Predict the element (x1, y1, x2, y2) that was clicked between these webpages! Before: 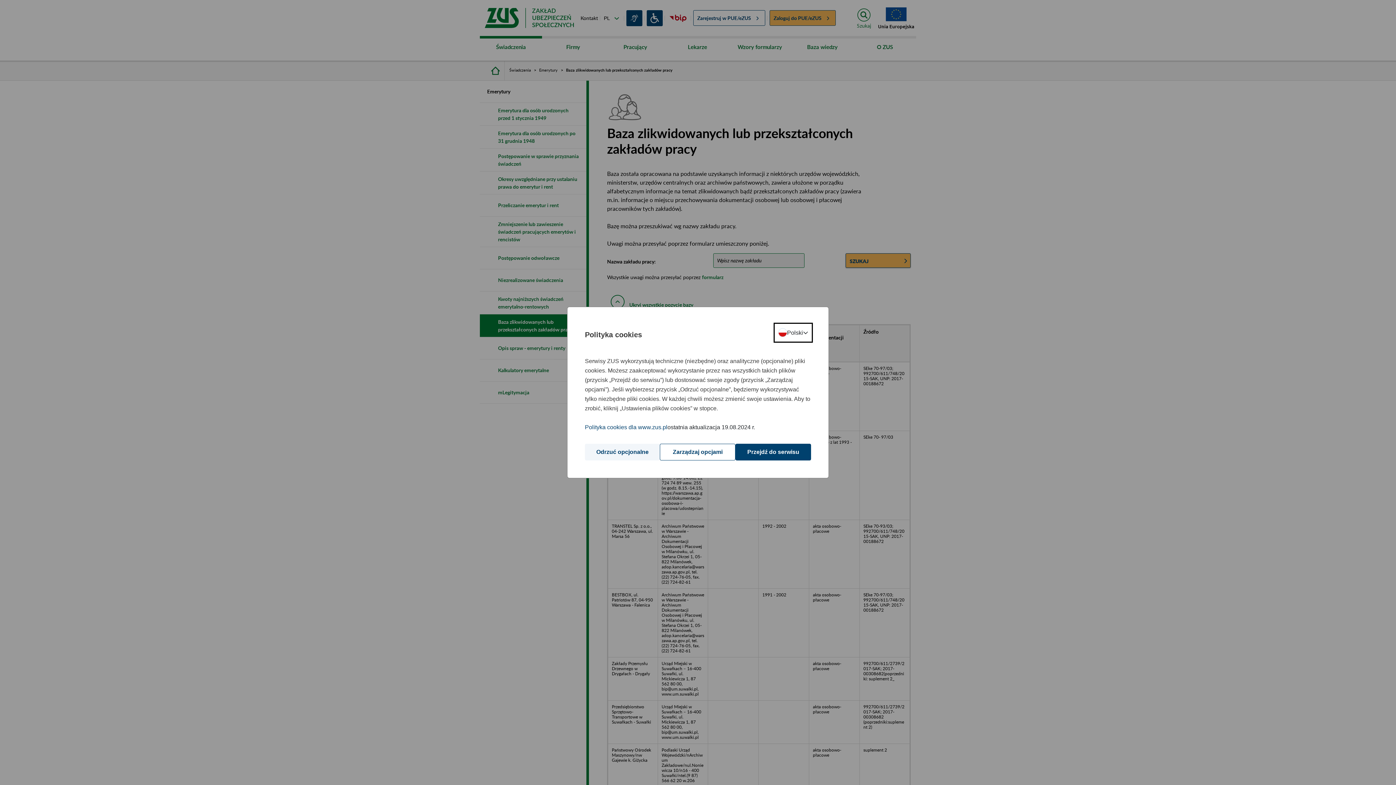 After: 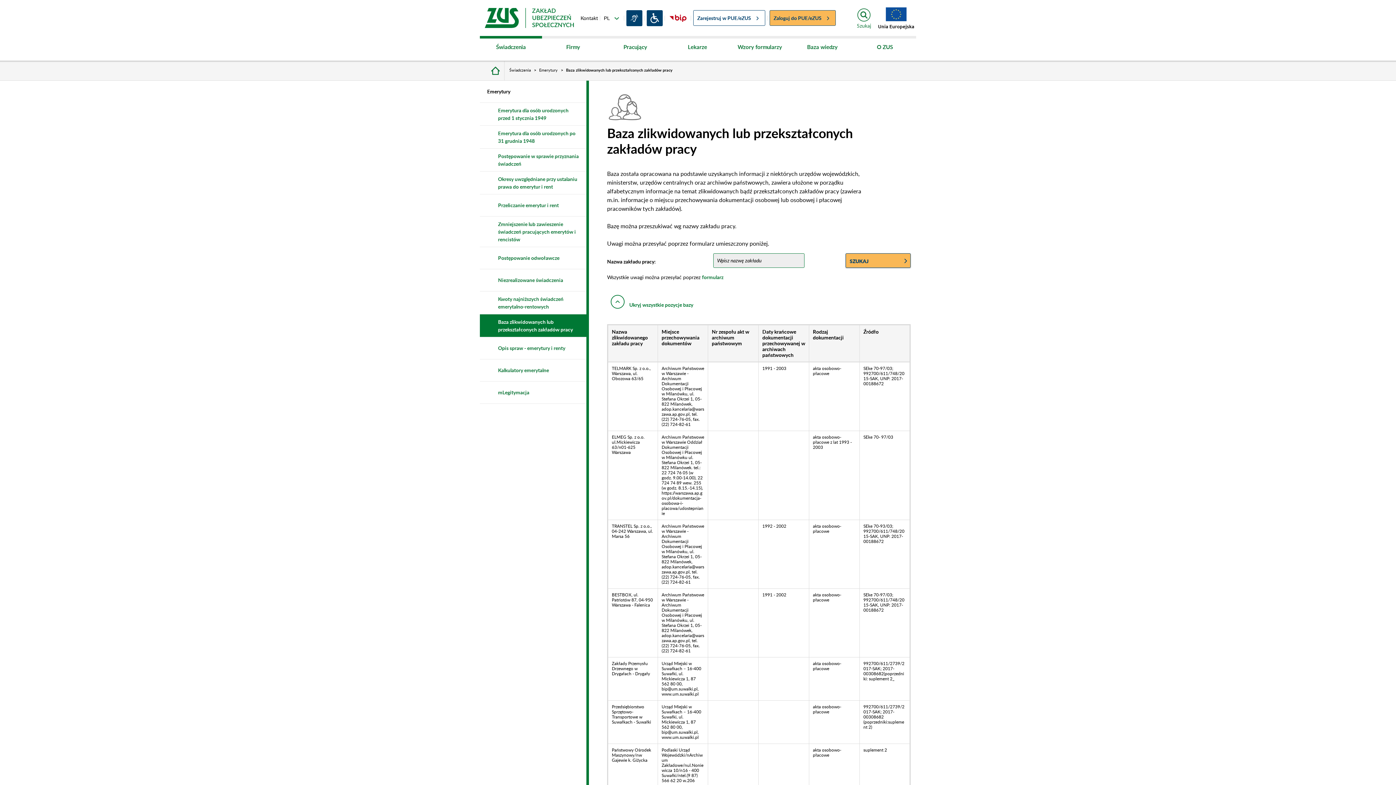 Action: label: Odrzuć opcjonalne bbox: (585, 444, 660, 460)